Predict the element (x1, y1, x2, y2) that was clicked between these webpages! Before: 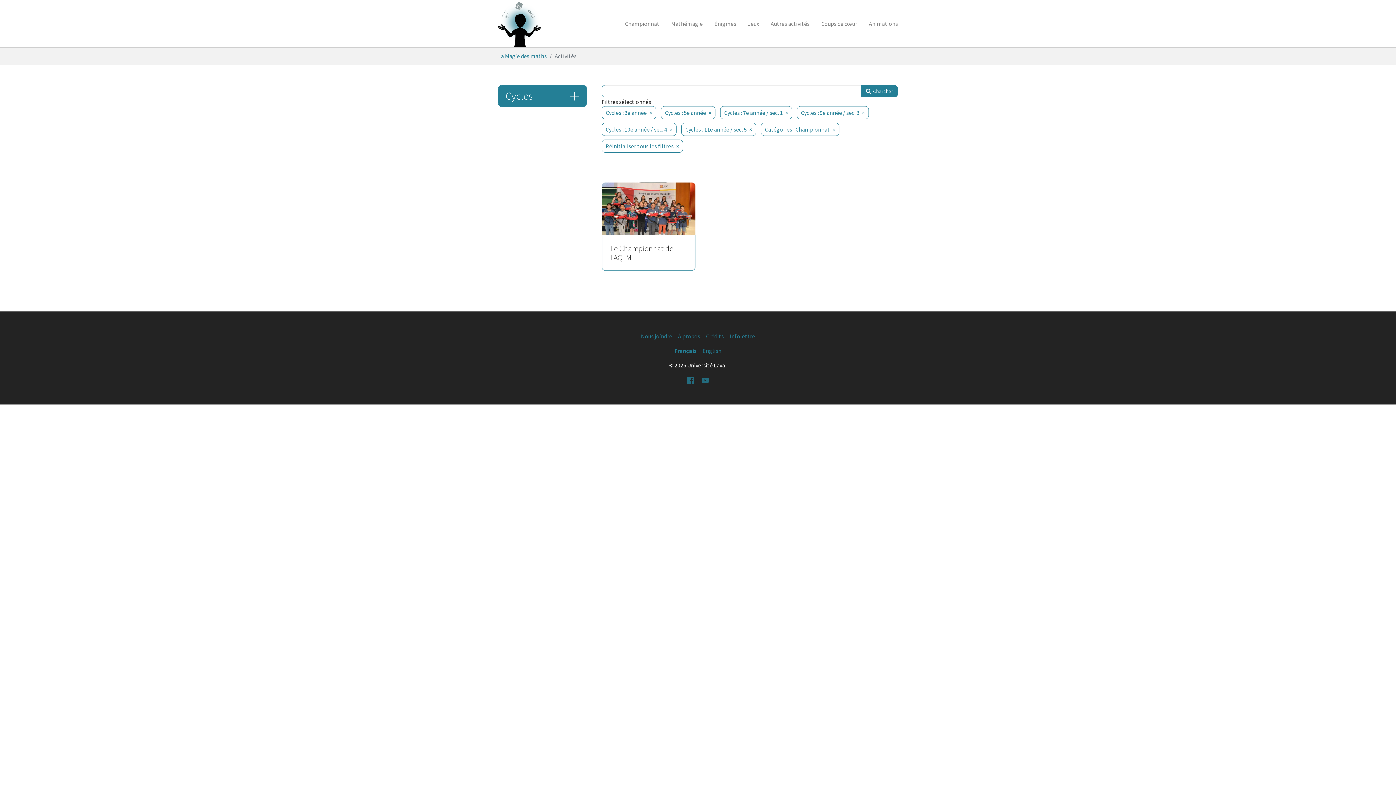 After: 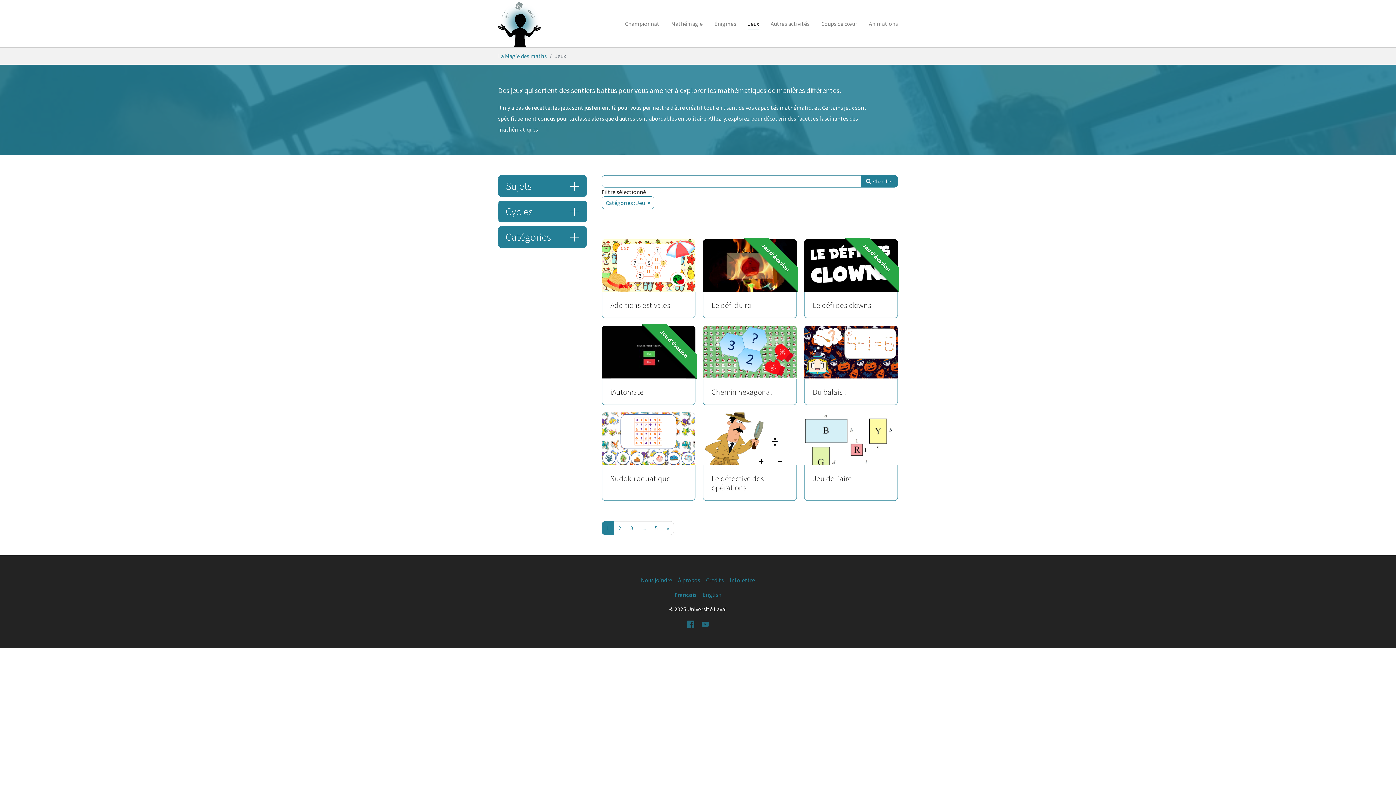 Action: label: Jeux bbox: (742, 16, 765, 30)